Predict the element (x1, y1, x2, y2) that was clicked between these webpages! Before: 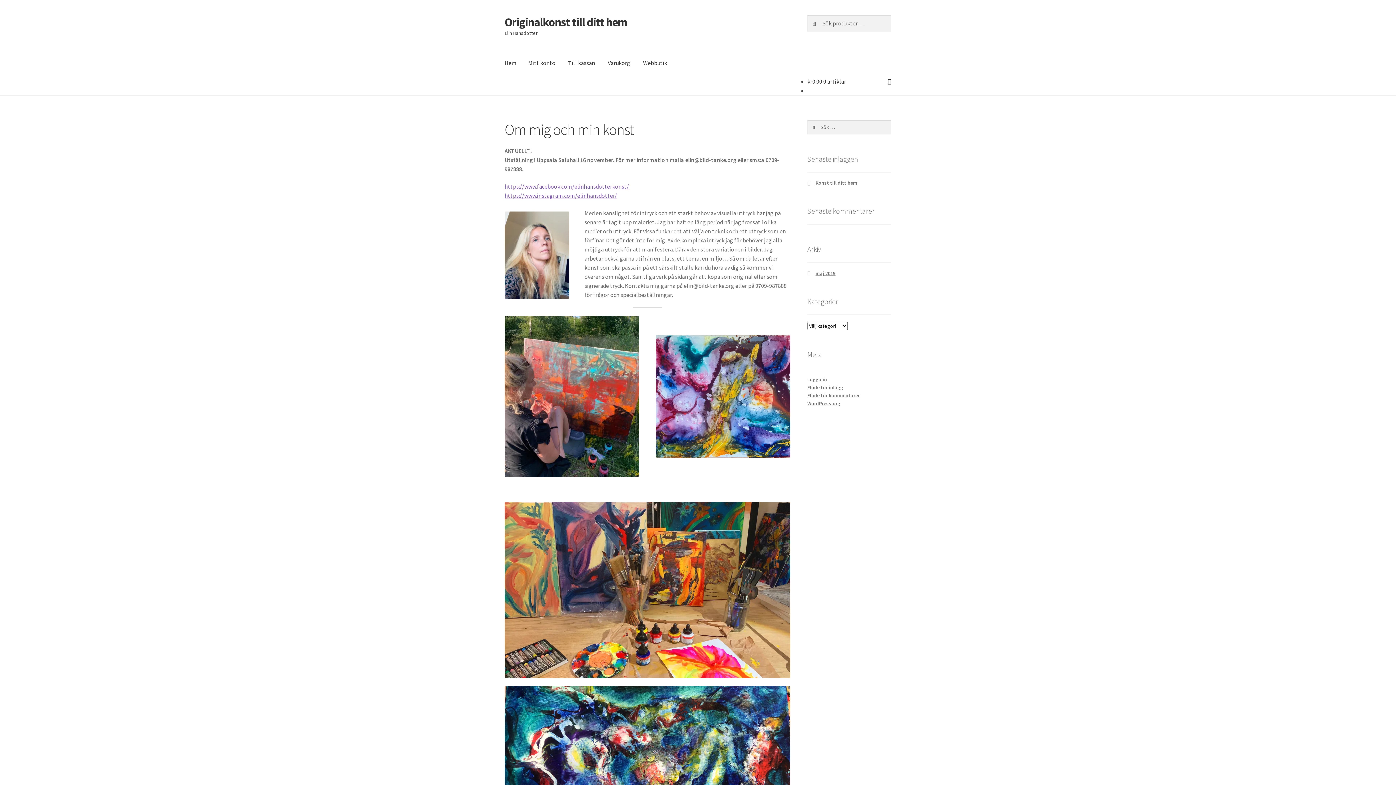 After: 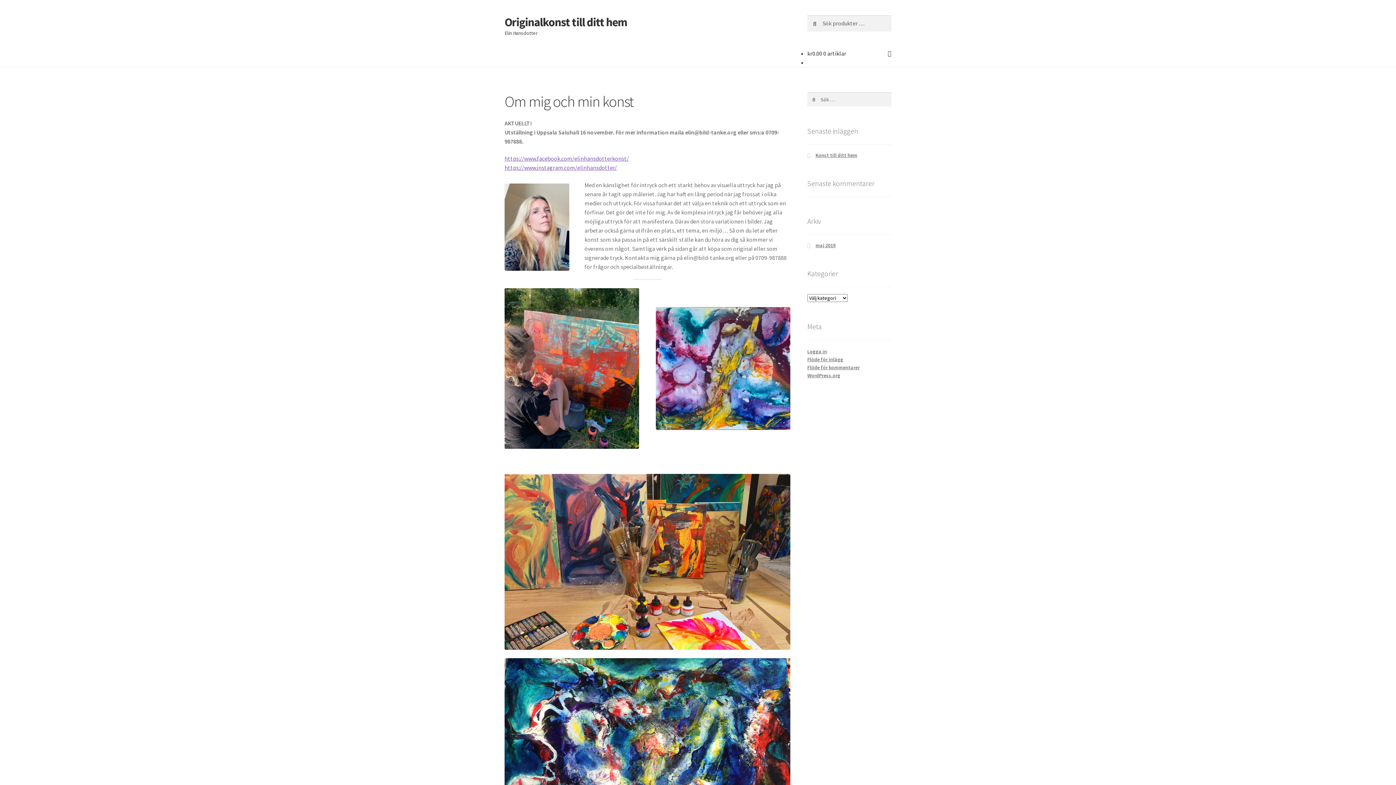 Action: label: Hem bbox: (498, 49, 522, 77)